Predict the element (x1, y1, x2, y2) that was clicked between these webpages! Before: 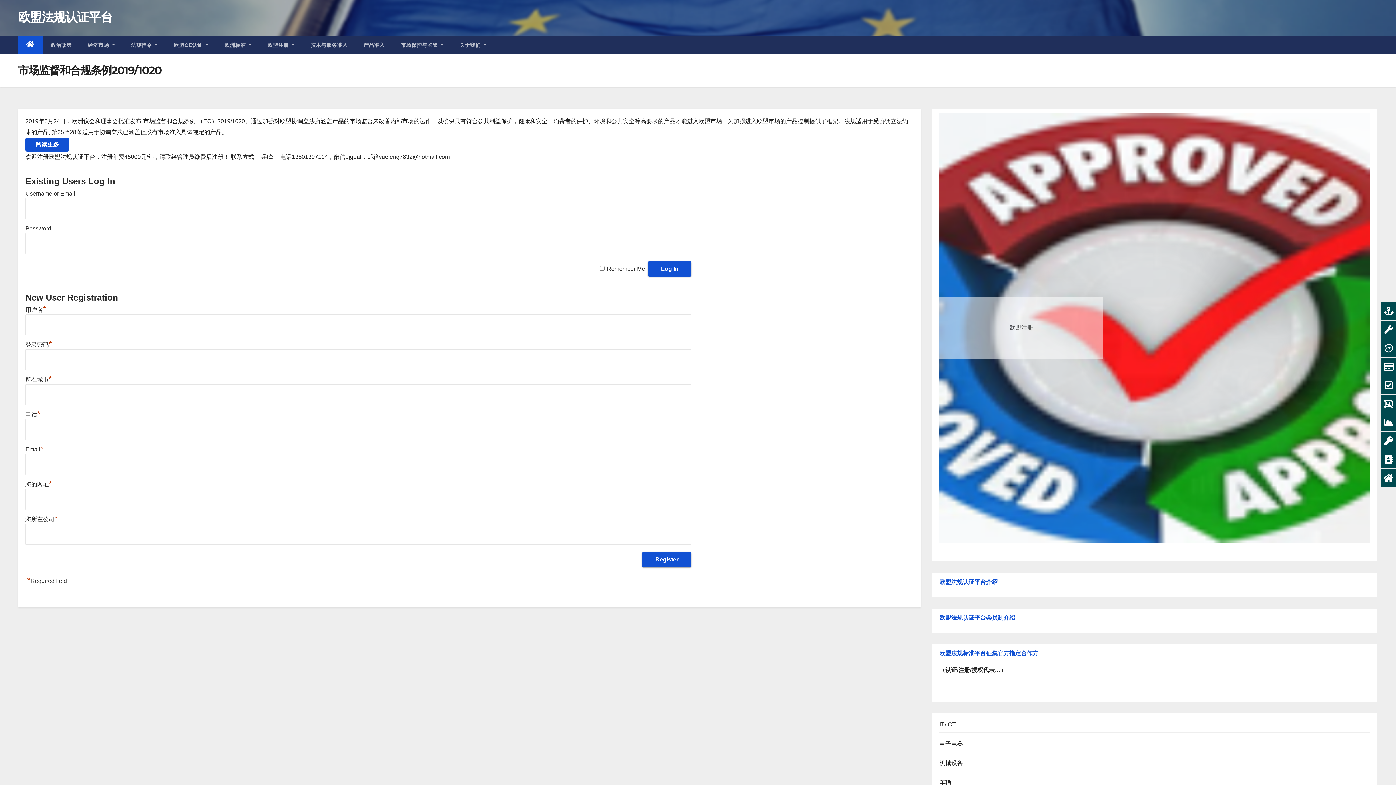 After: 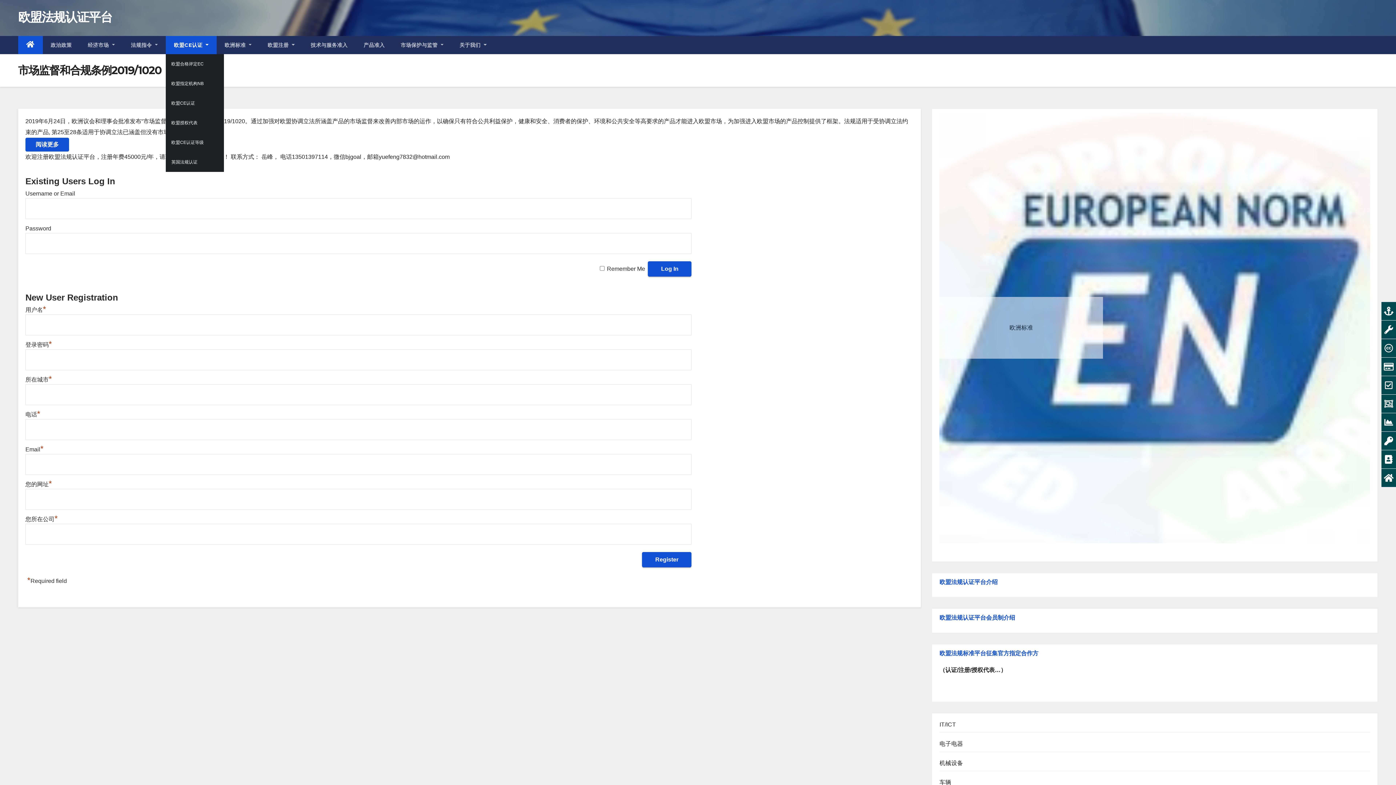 Action: label: 欧盟CE认证  bbox: (165, 36, 216, 54)